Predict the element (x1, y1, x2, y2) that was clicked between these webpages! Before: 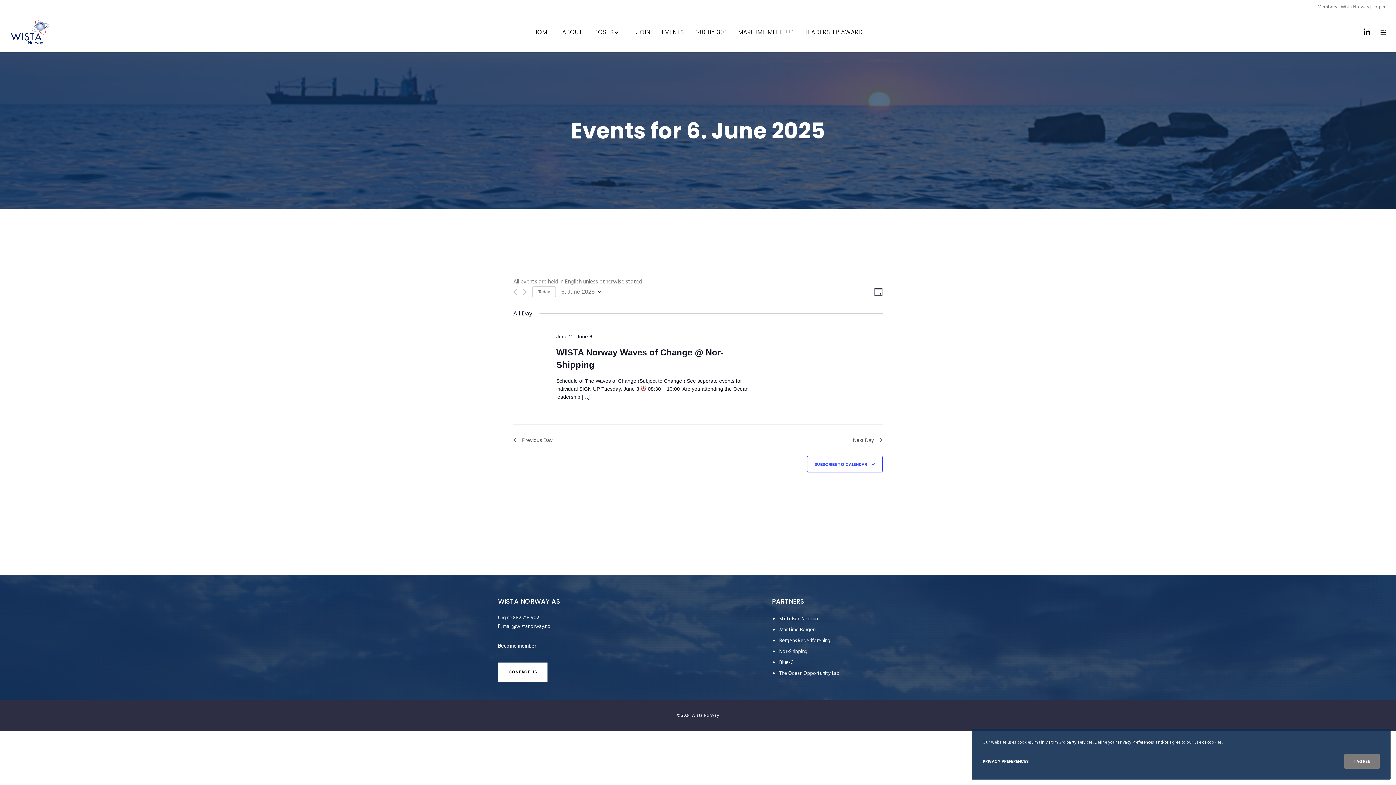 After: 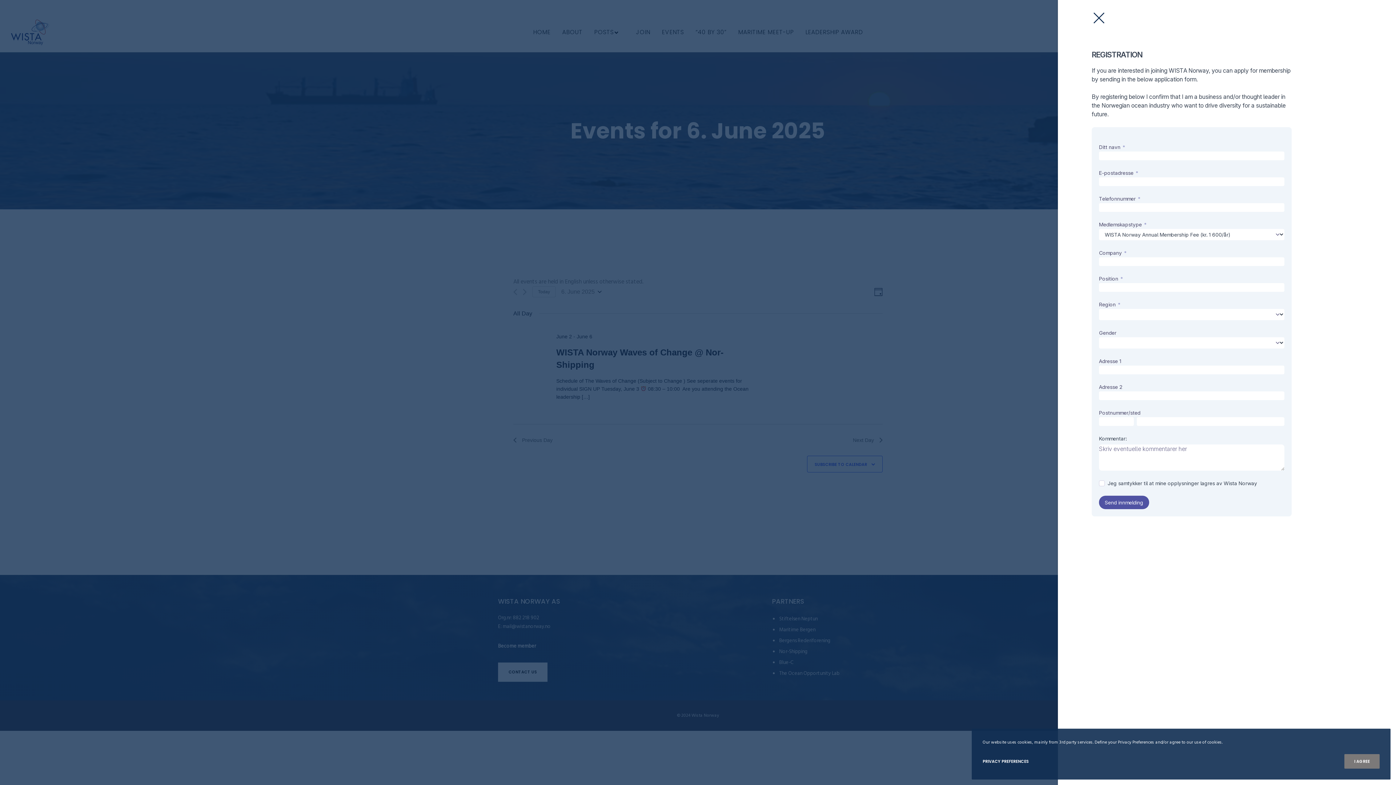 Action: label: Become member bbox: (498, 642, 536, 650)